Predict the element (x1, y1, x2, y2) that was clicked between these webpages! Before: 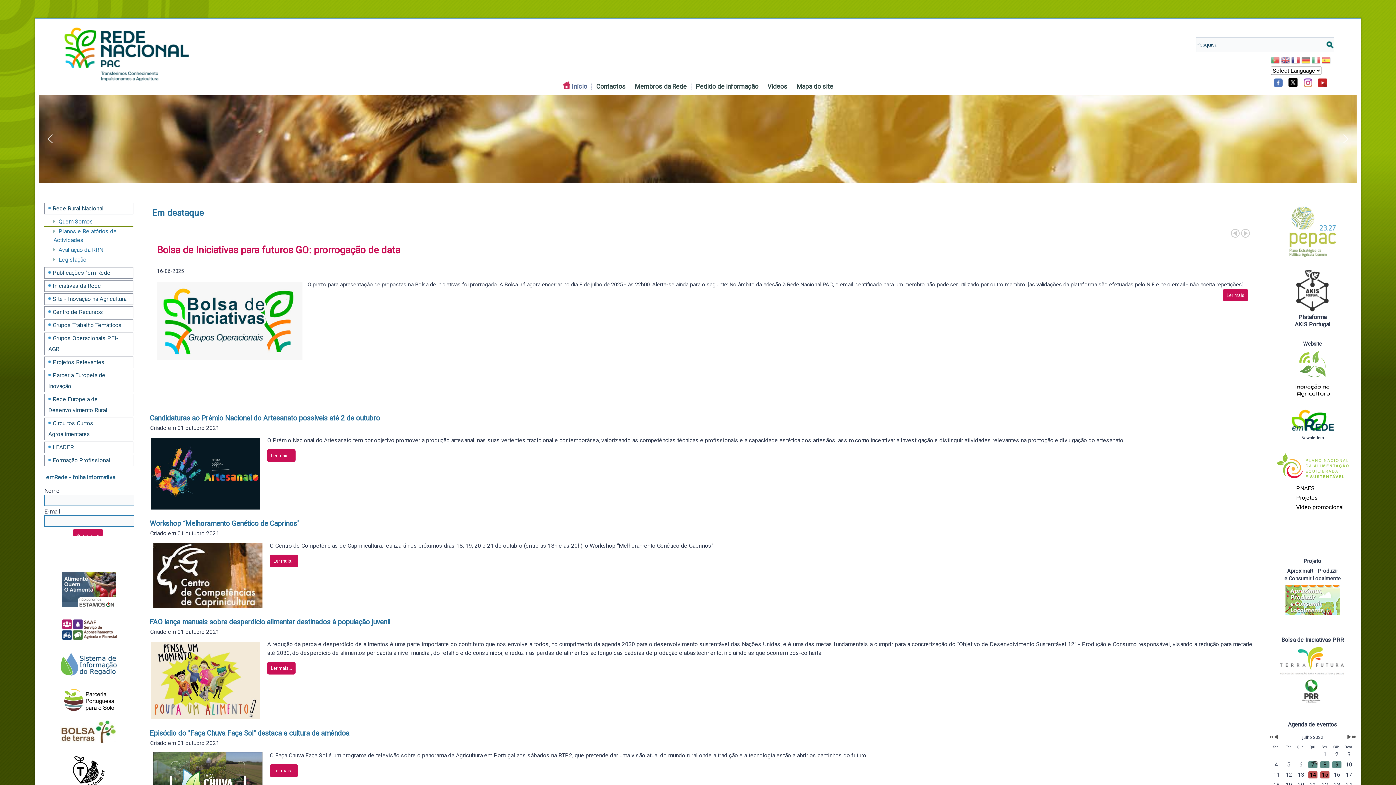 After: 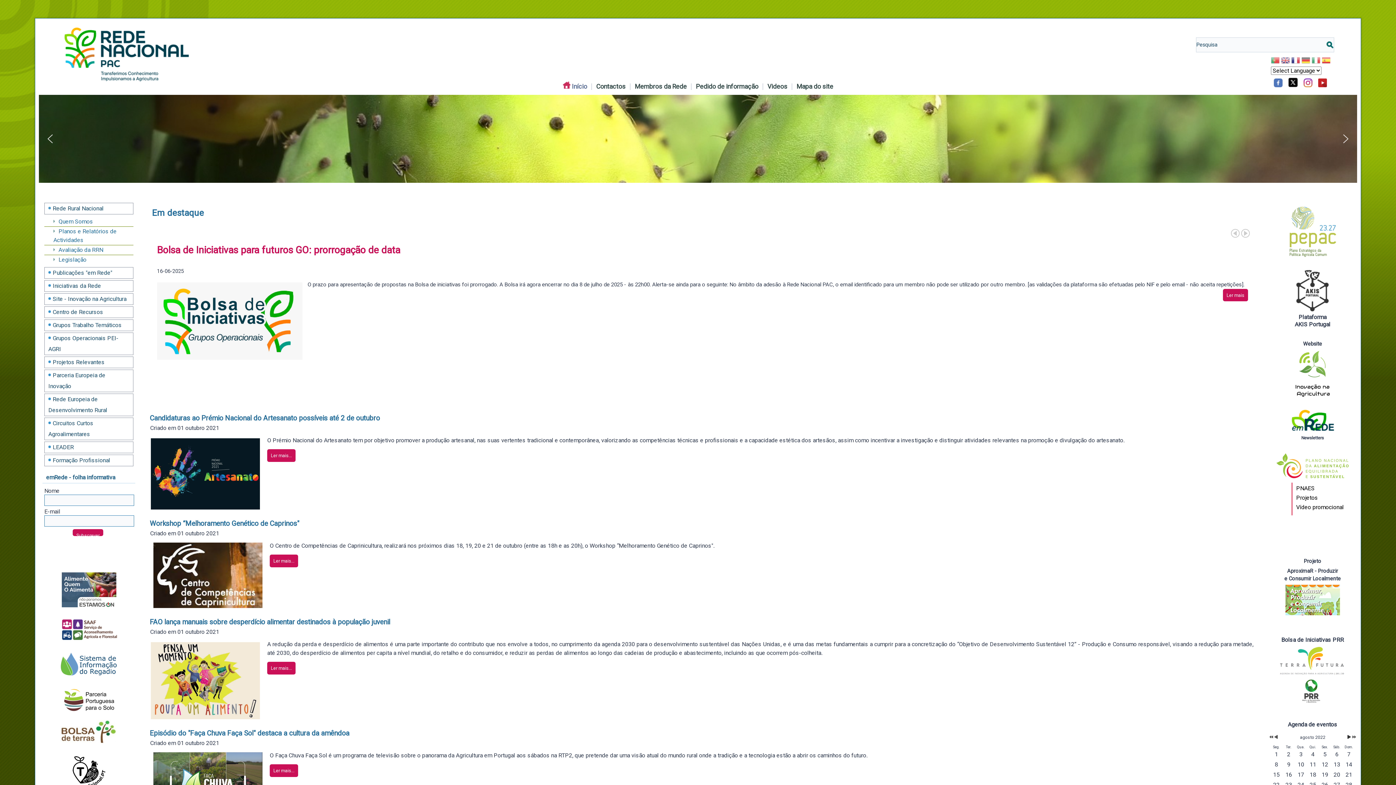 Action: bbox: (1347, 735, 1351, 740) label: Próximo mês